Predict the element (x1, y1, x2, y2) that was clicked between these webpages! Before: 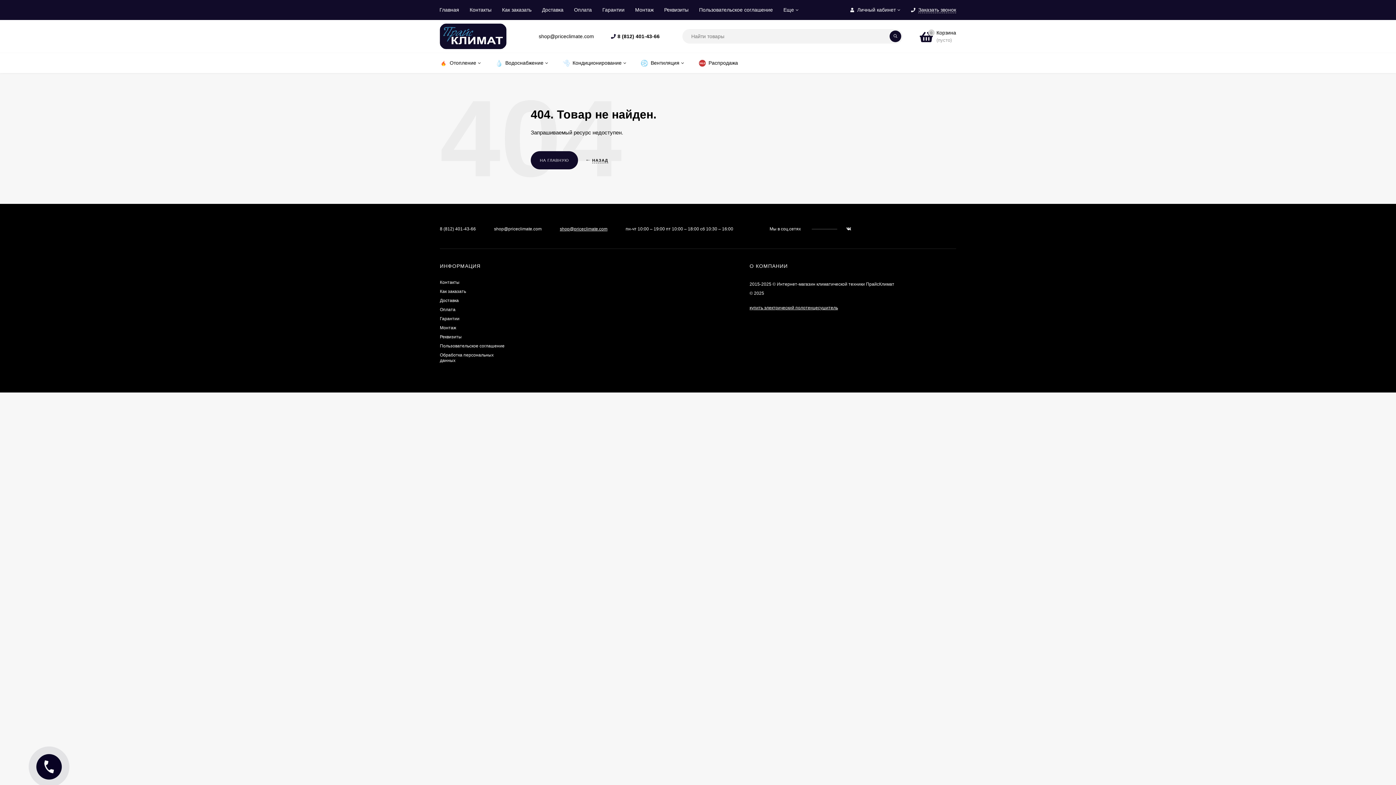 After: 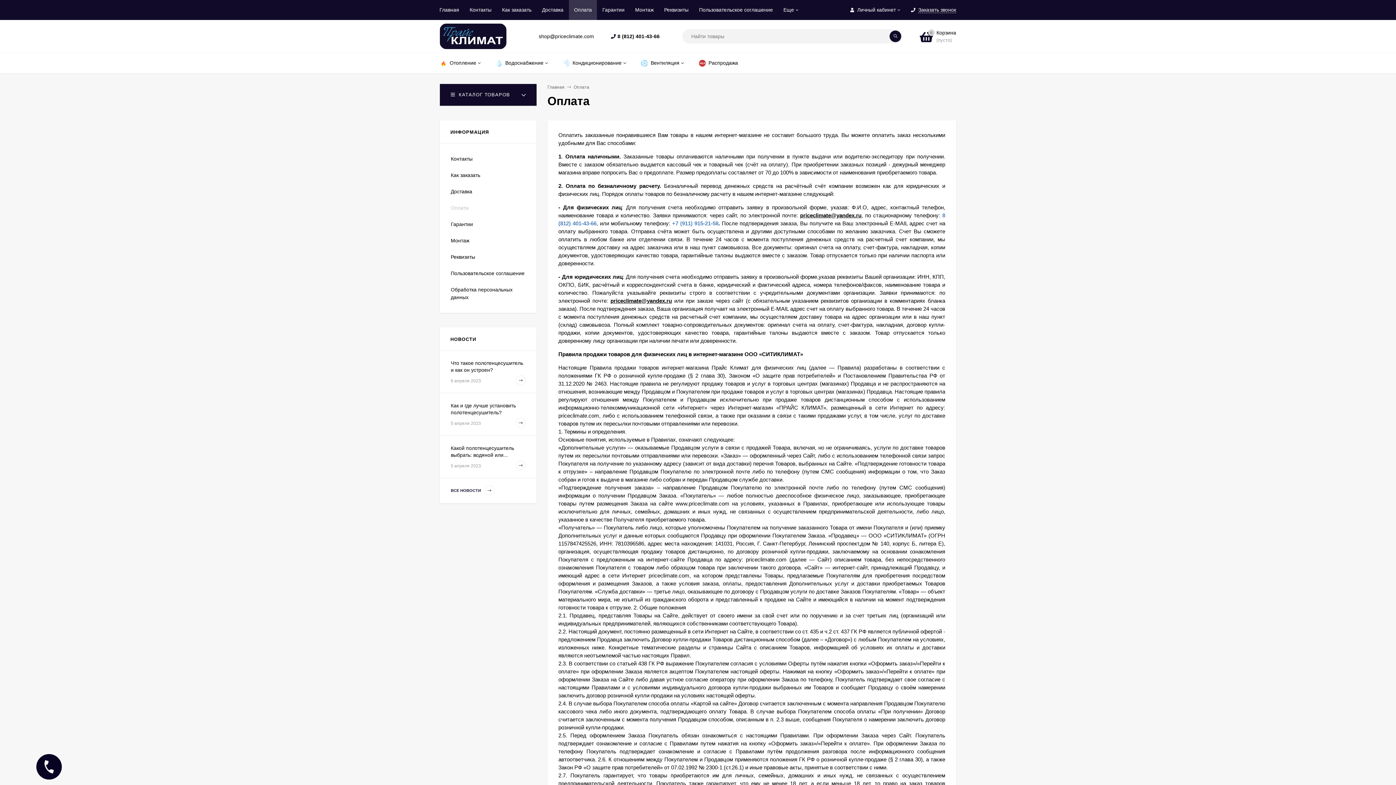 Action: label: Оплата bbox: (574, 0, 592, 20)